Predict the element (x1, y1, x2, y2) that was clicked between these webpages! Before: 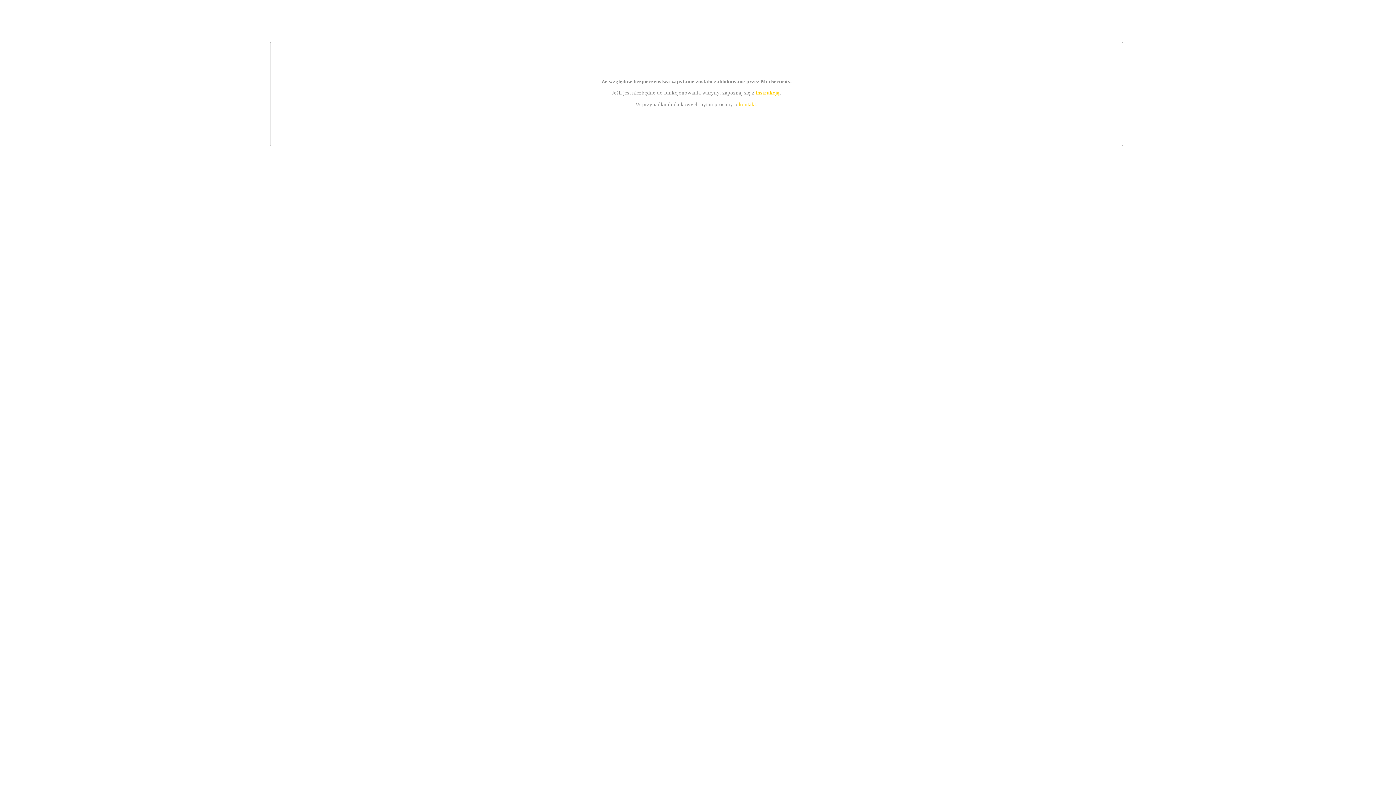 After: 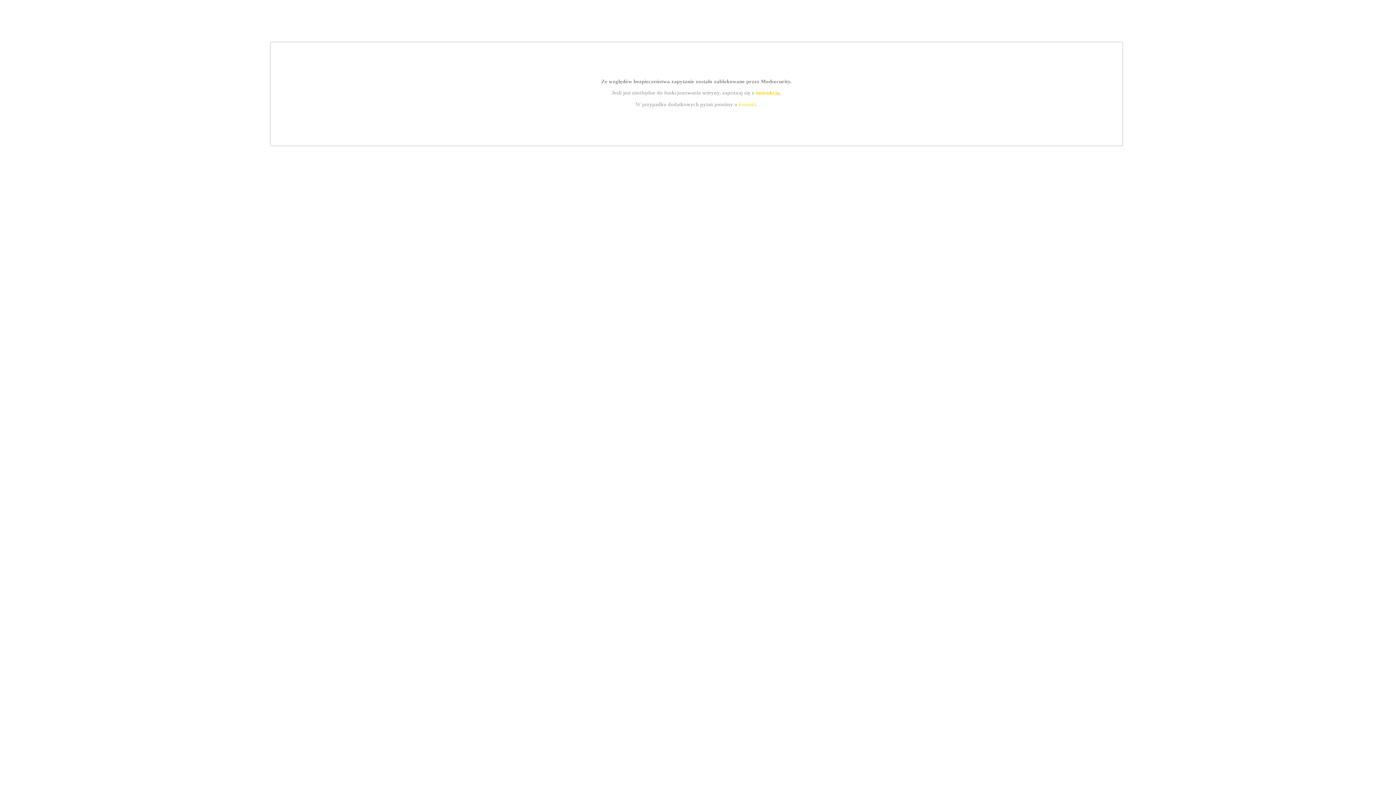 Action: label: kontakt bbox: (739, 101, 756, 107)